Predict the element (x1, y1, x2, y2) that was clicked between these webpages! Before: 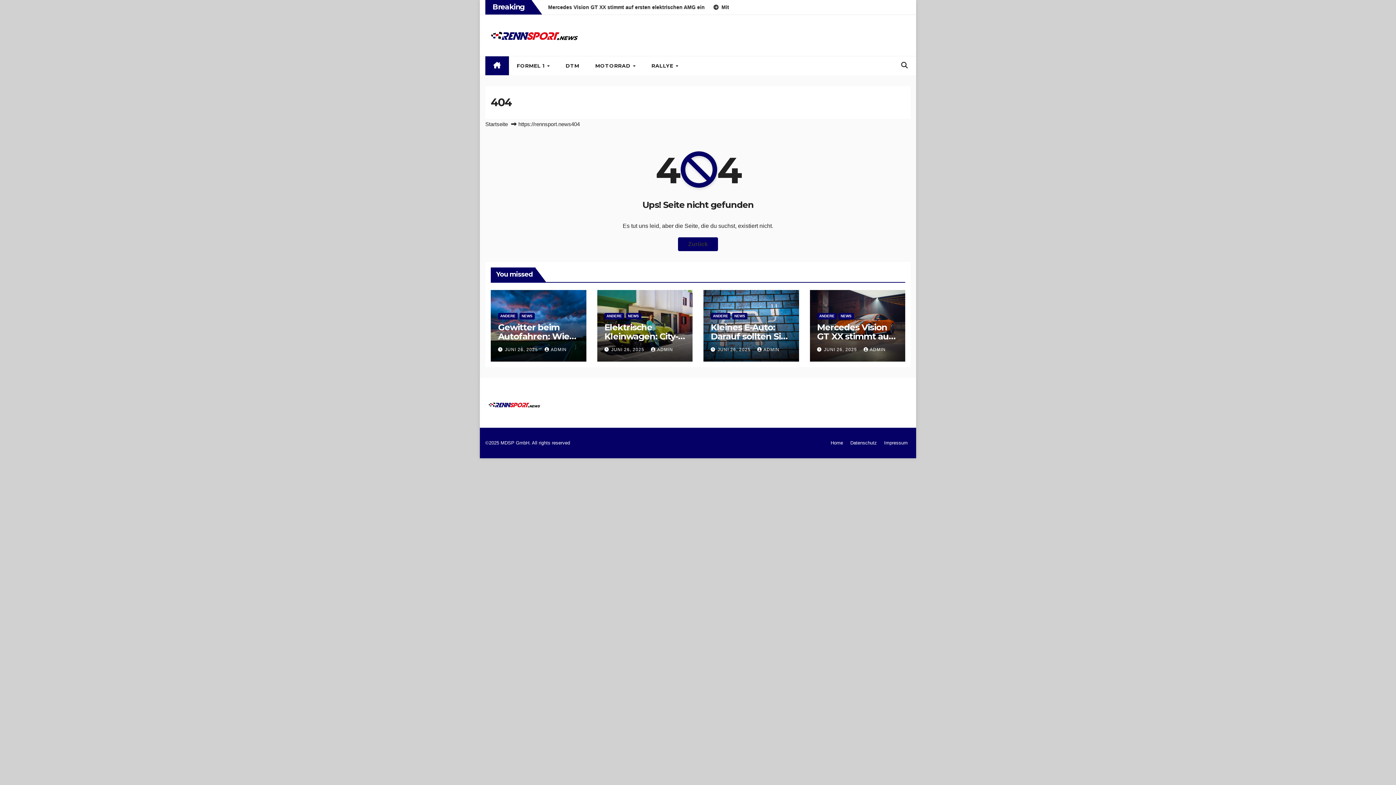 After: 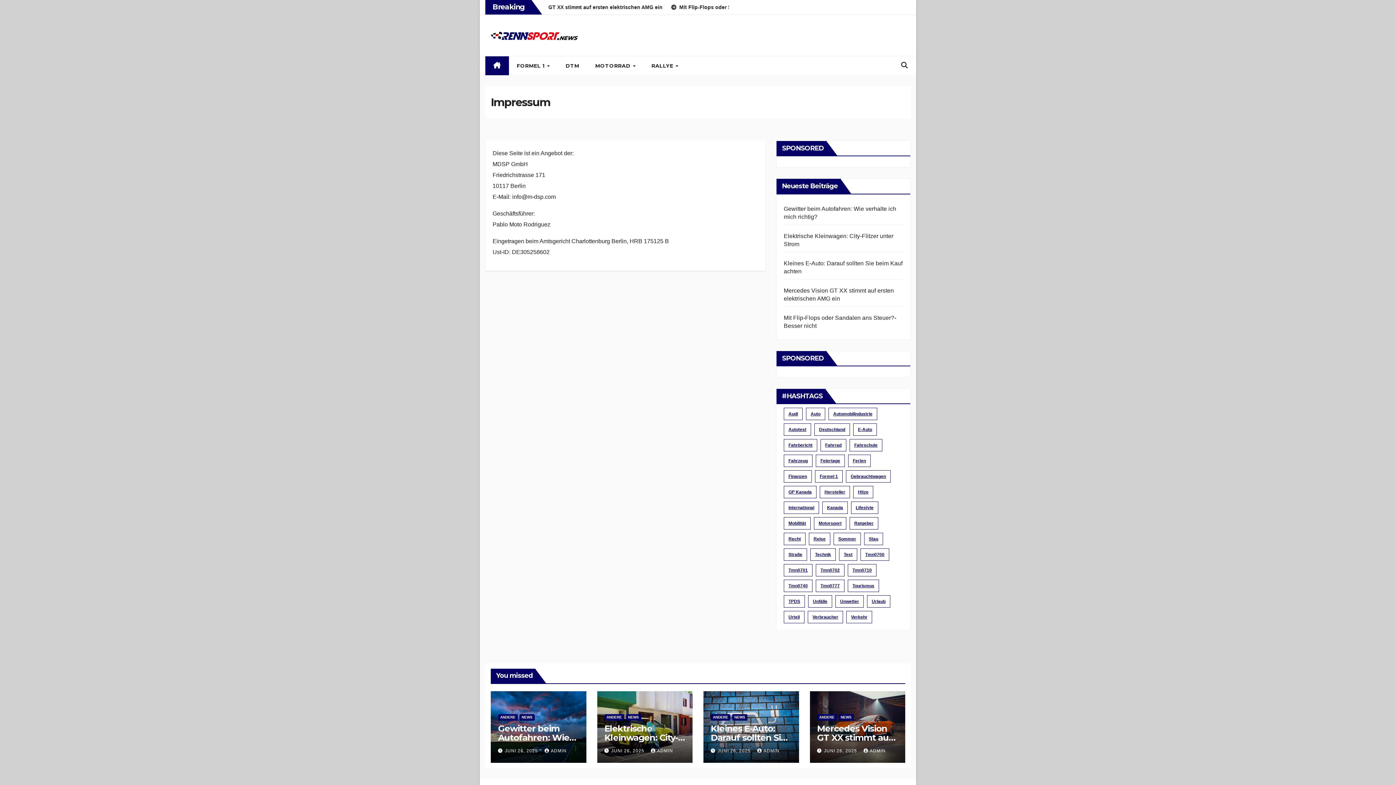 Action: label: Impressum bbox: (881, 437, 910, 449)